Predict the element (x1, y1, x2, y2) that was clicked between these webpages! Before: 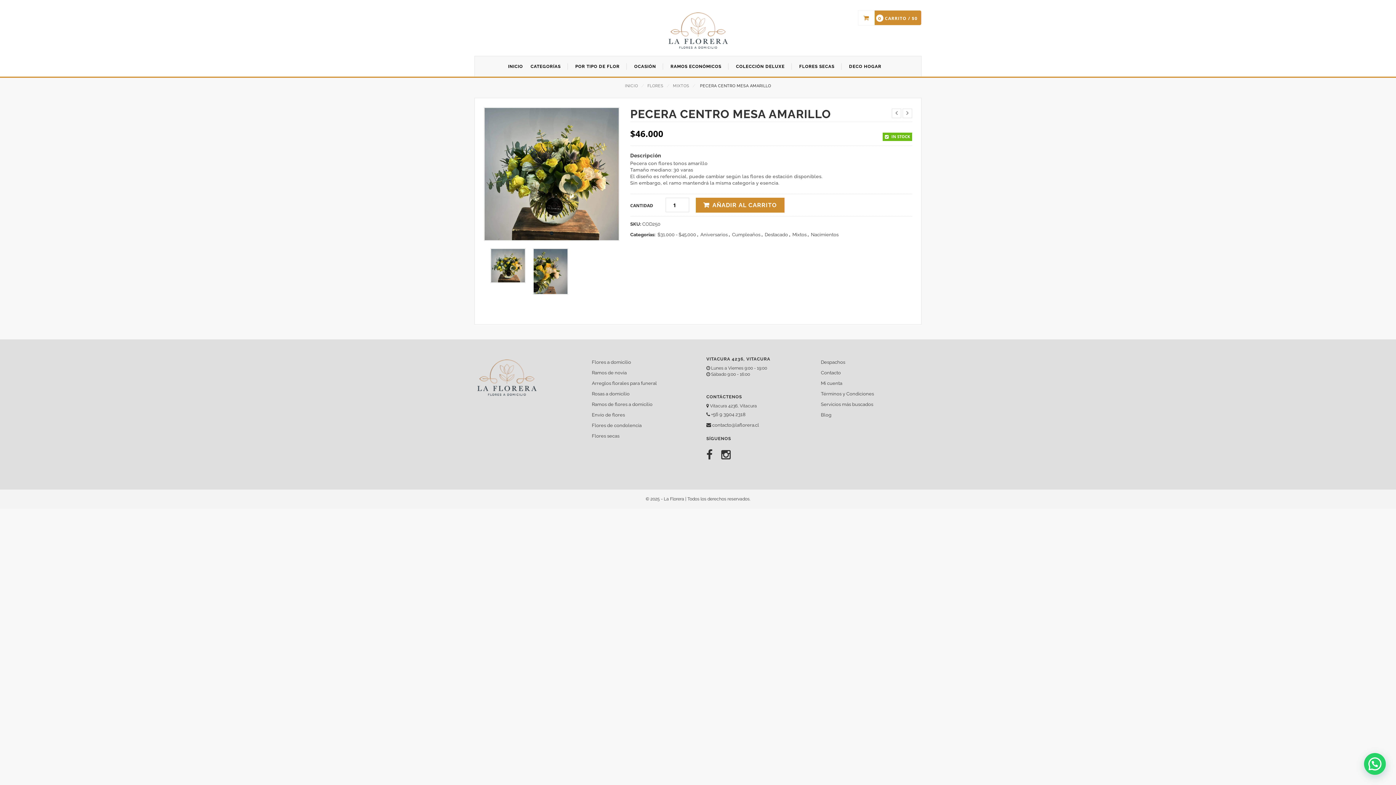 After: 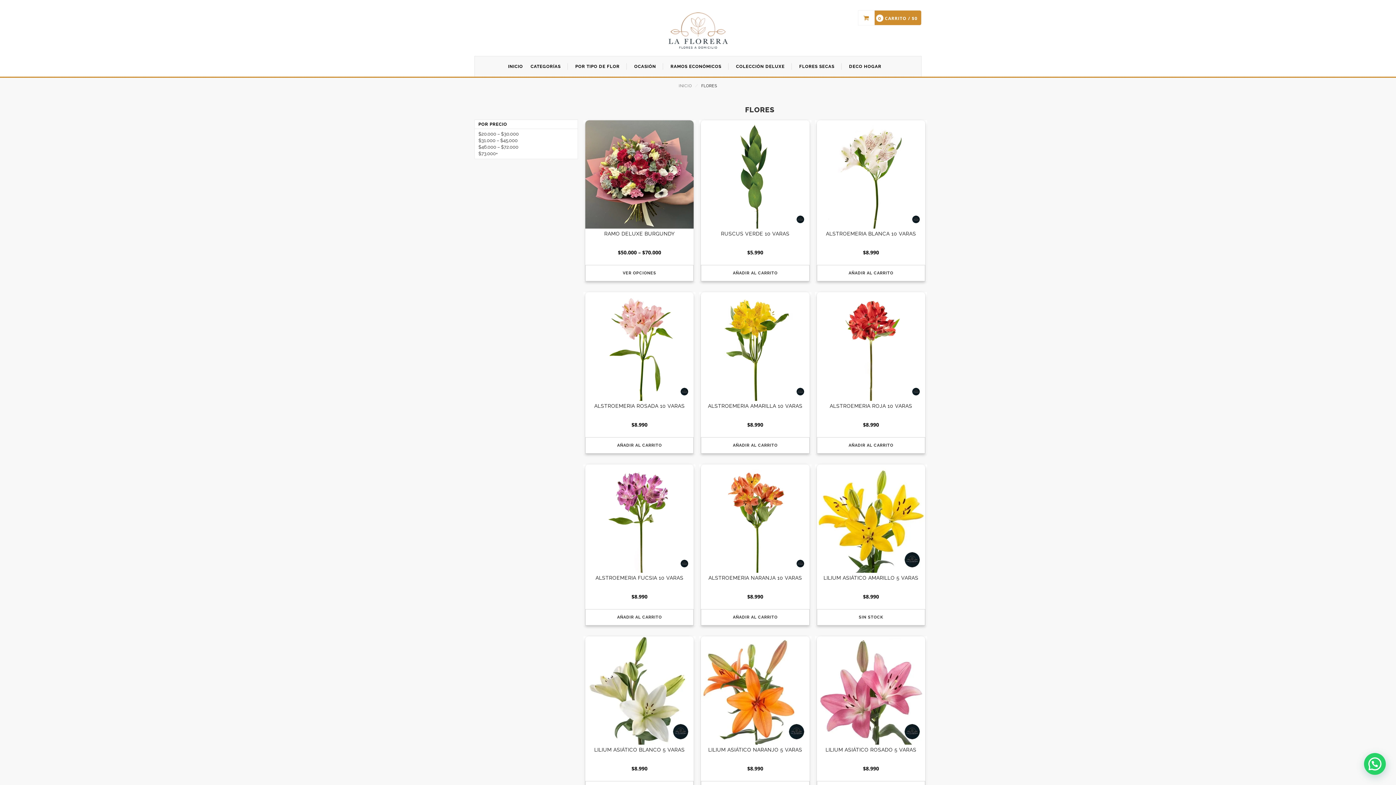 Action: bbox: (647, 83, 663, 88) label: FLORES